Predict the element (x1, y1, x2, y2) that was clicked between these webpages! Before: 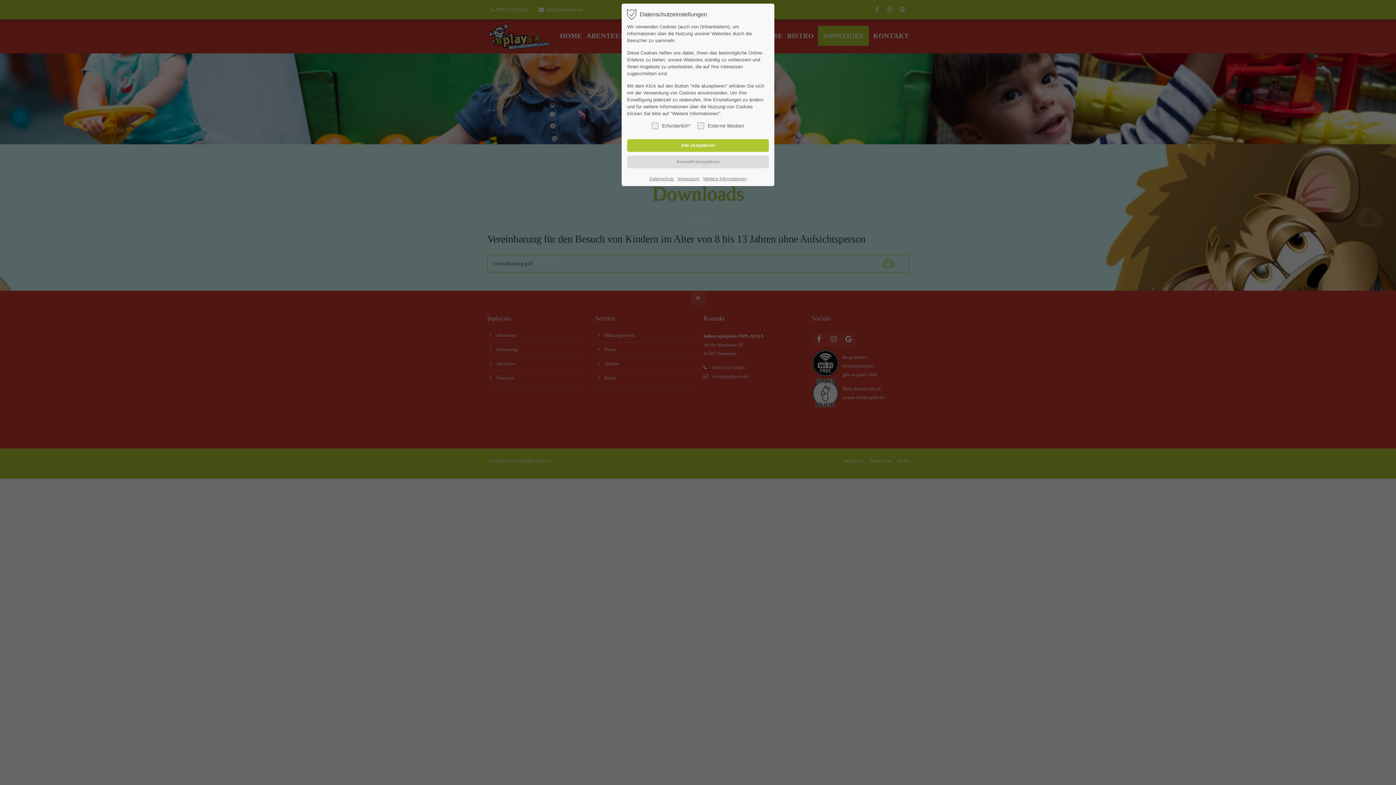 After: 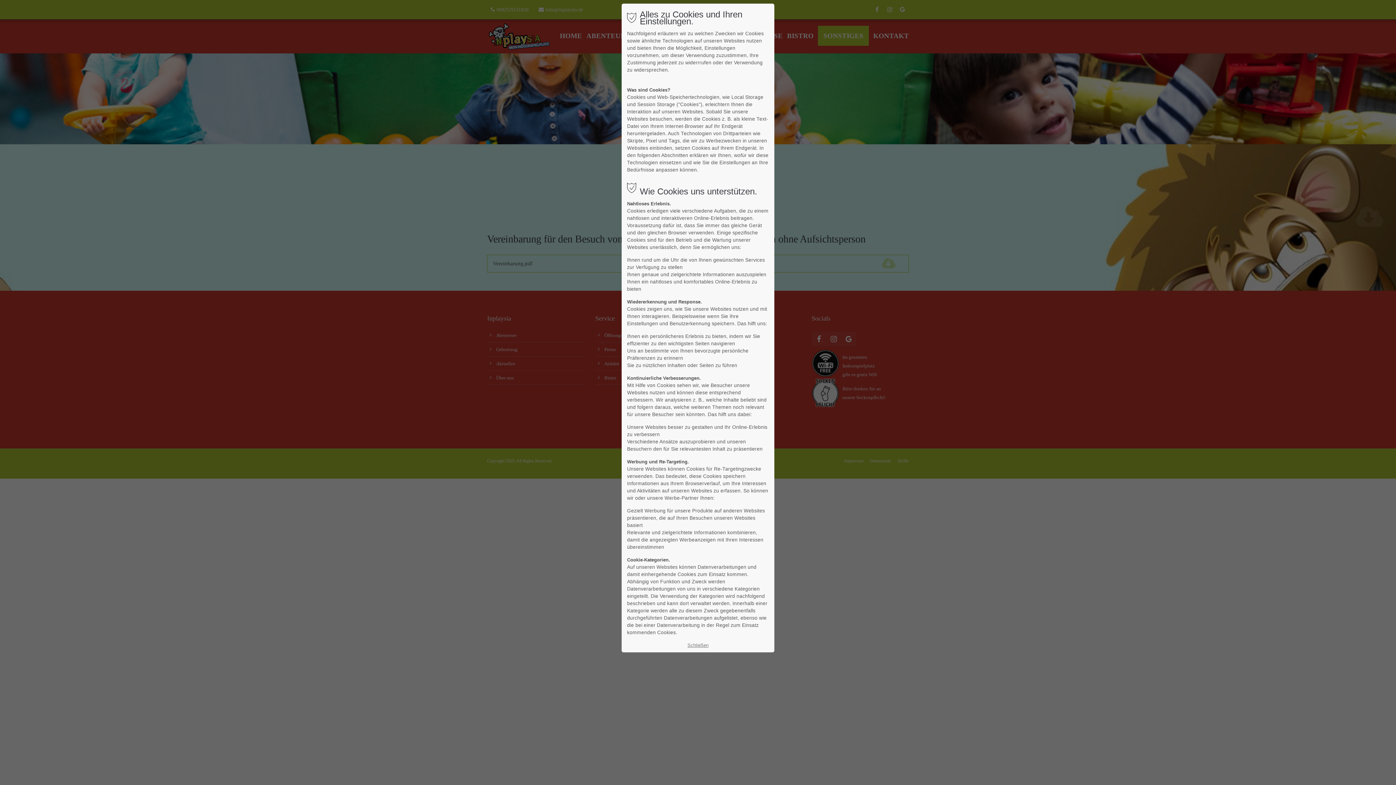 Action: label: Weitere Informationen bbox: (703, 175, 746, 182)